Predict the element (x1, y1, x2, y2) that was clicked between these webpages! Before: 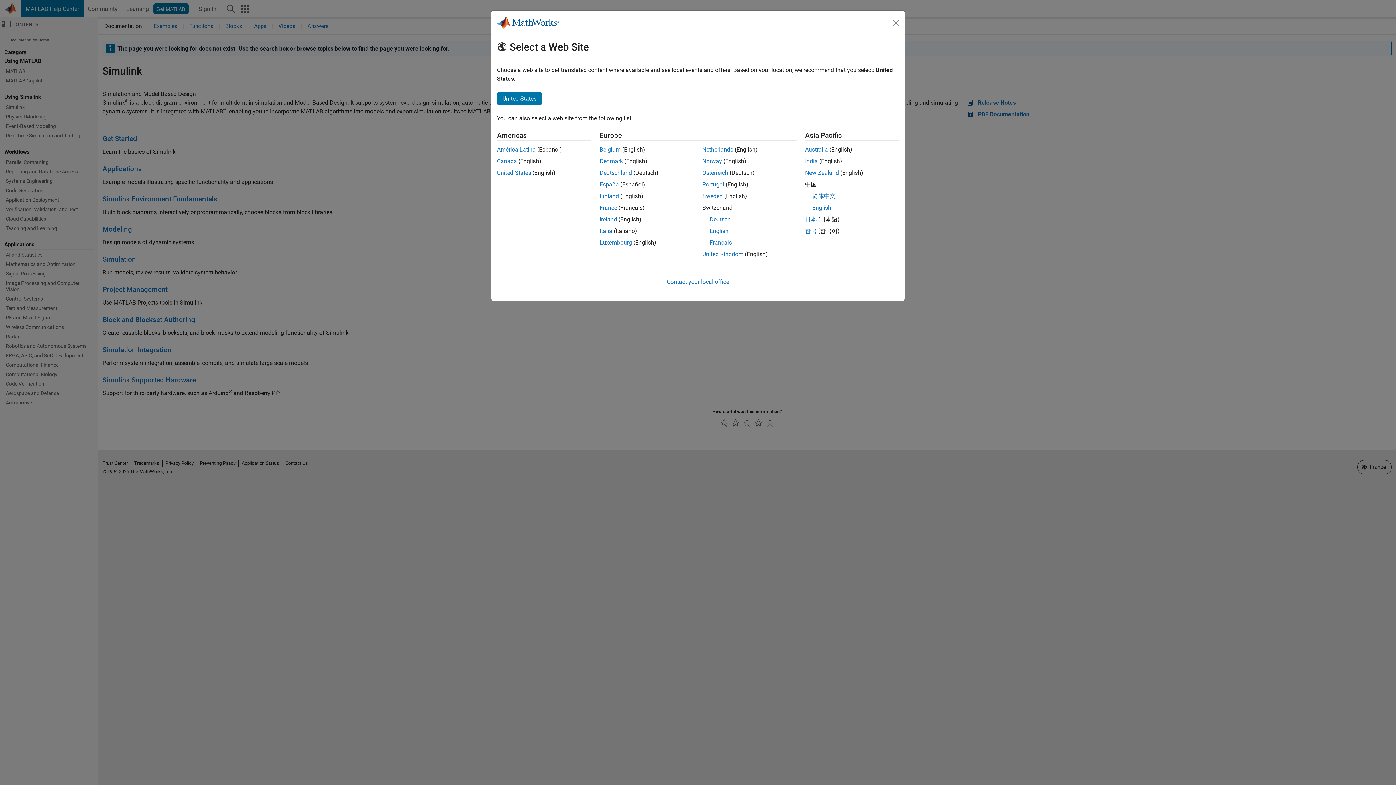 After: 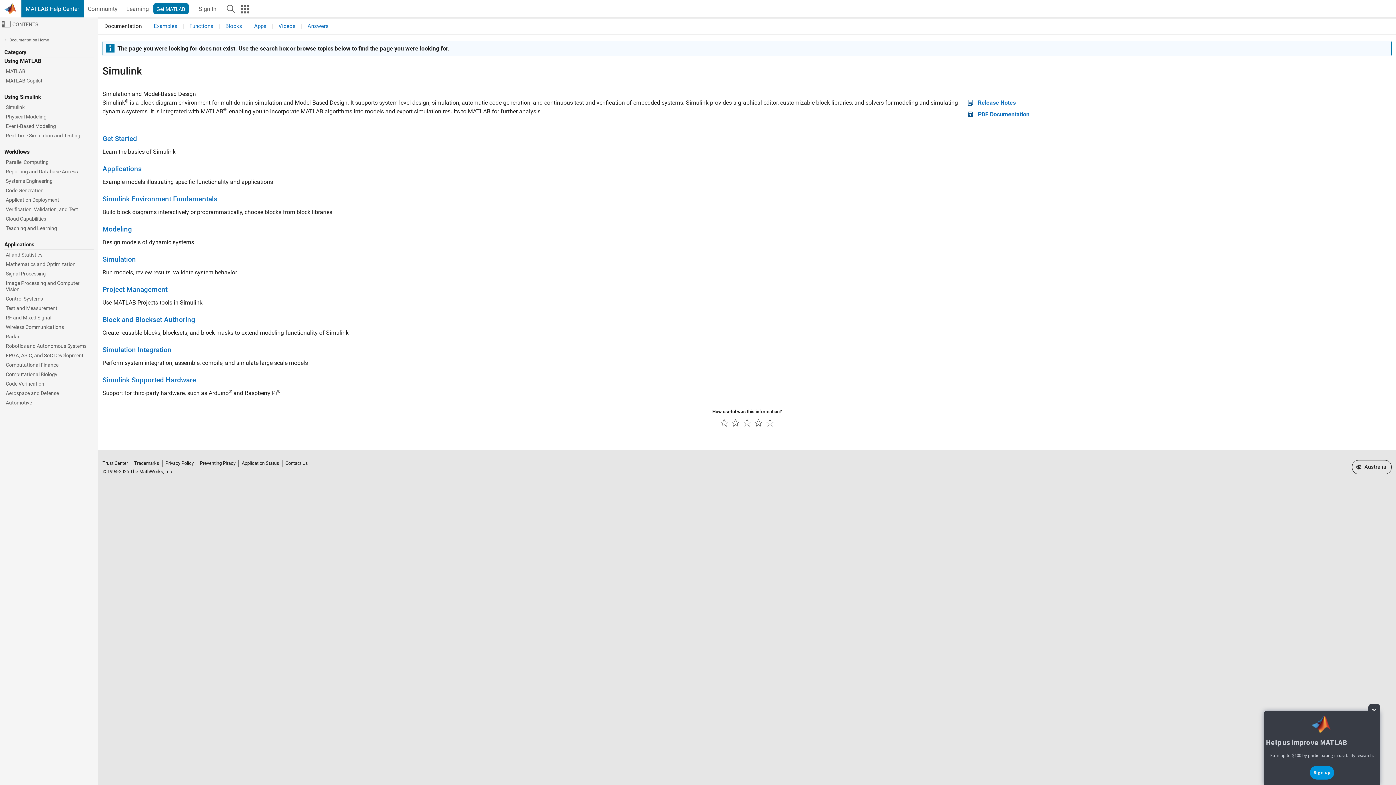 Action: bbox: (805, 146, 828, 153) label: Australia